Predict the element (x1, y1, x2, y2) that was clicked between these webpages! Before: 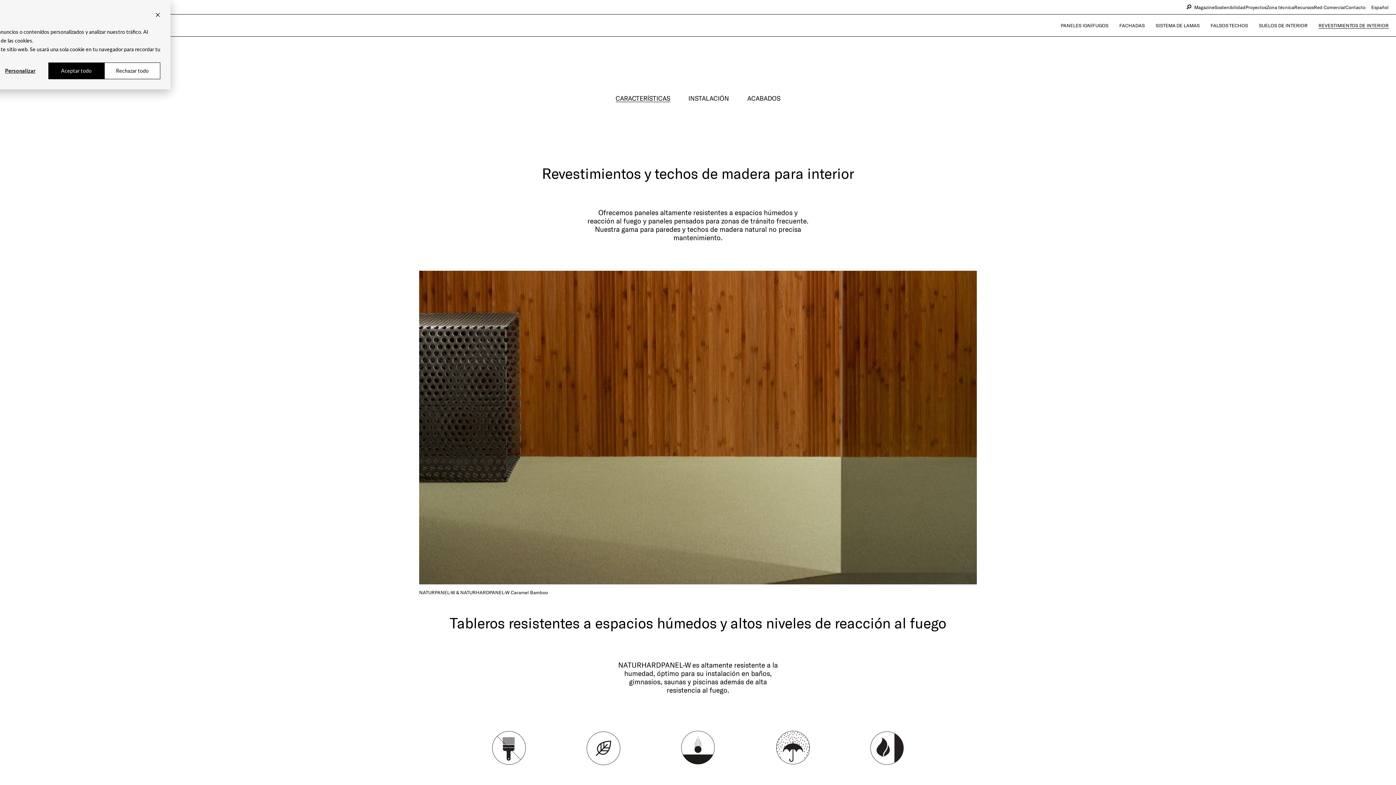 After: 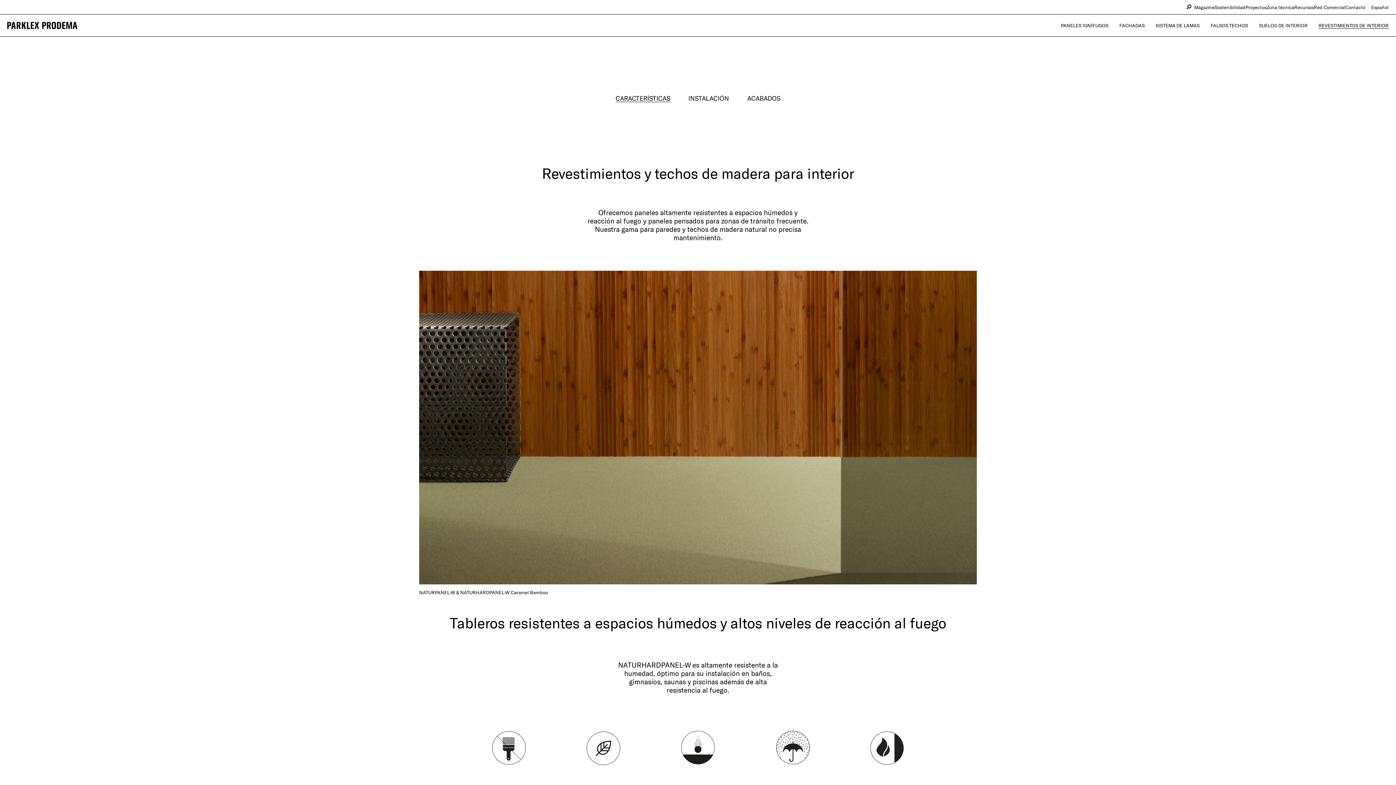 Action: bbox: (104, 62, 160, 79) label: Rechazar todo